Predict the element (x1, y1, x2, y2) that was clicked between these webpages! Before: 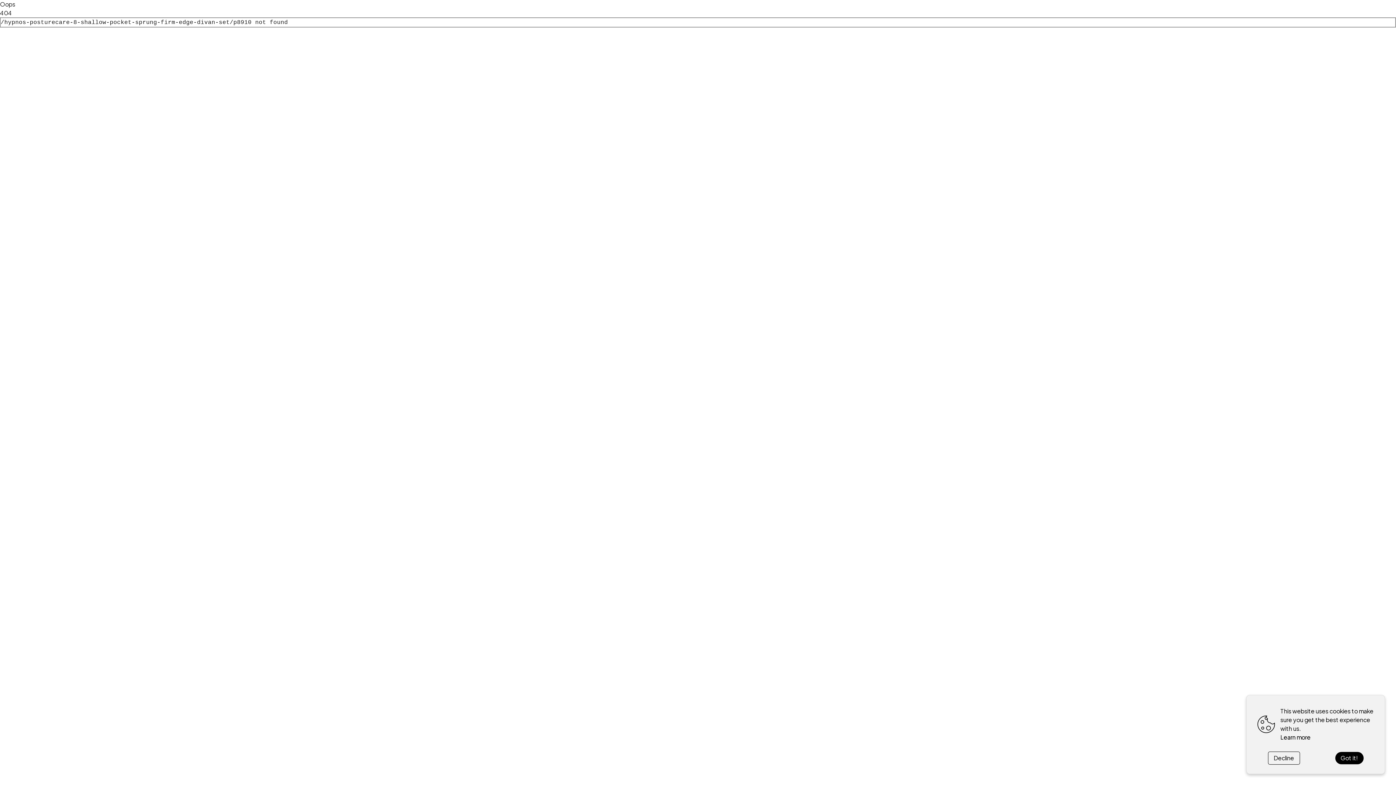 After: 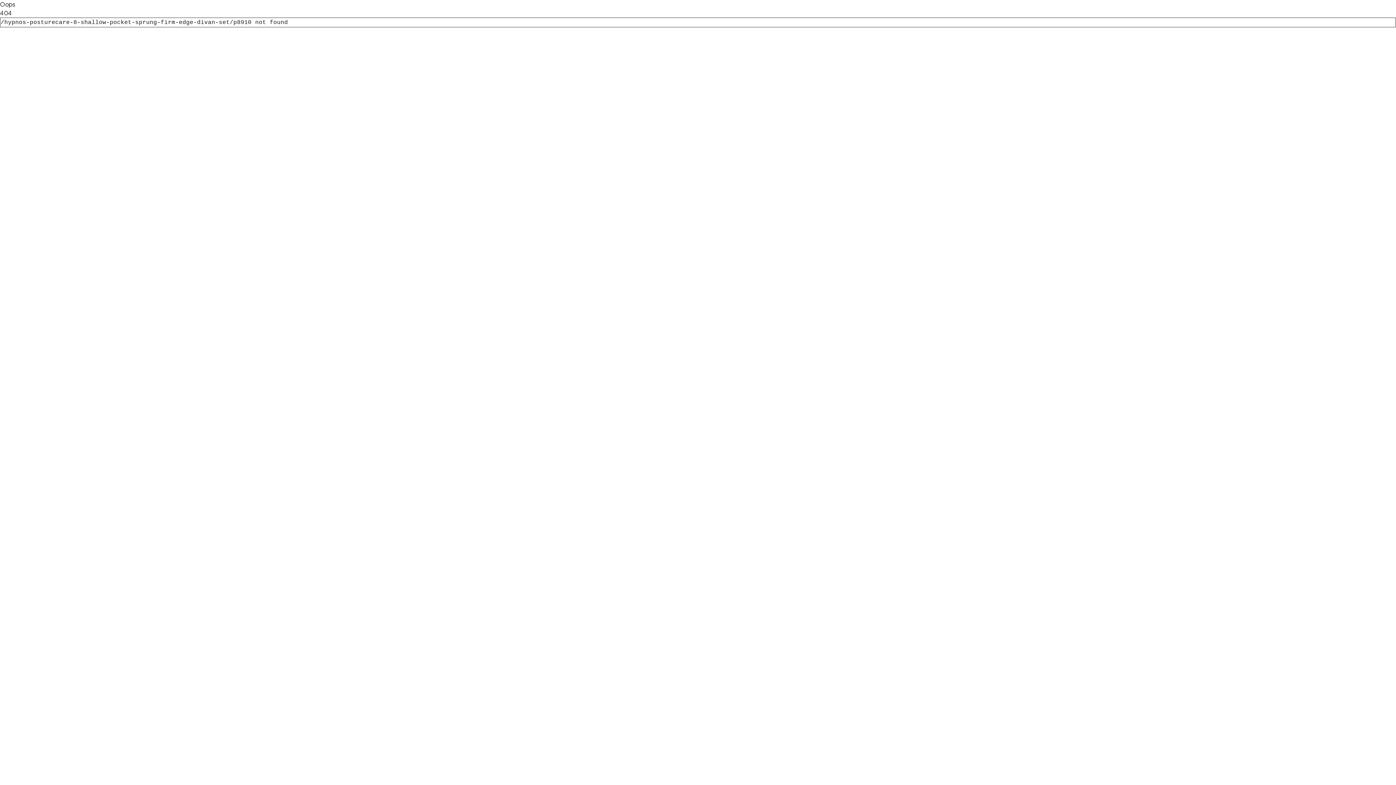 Action: label: Decline bbox: (1268, 752, 1300, 765)